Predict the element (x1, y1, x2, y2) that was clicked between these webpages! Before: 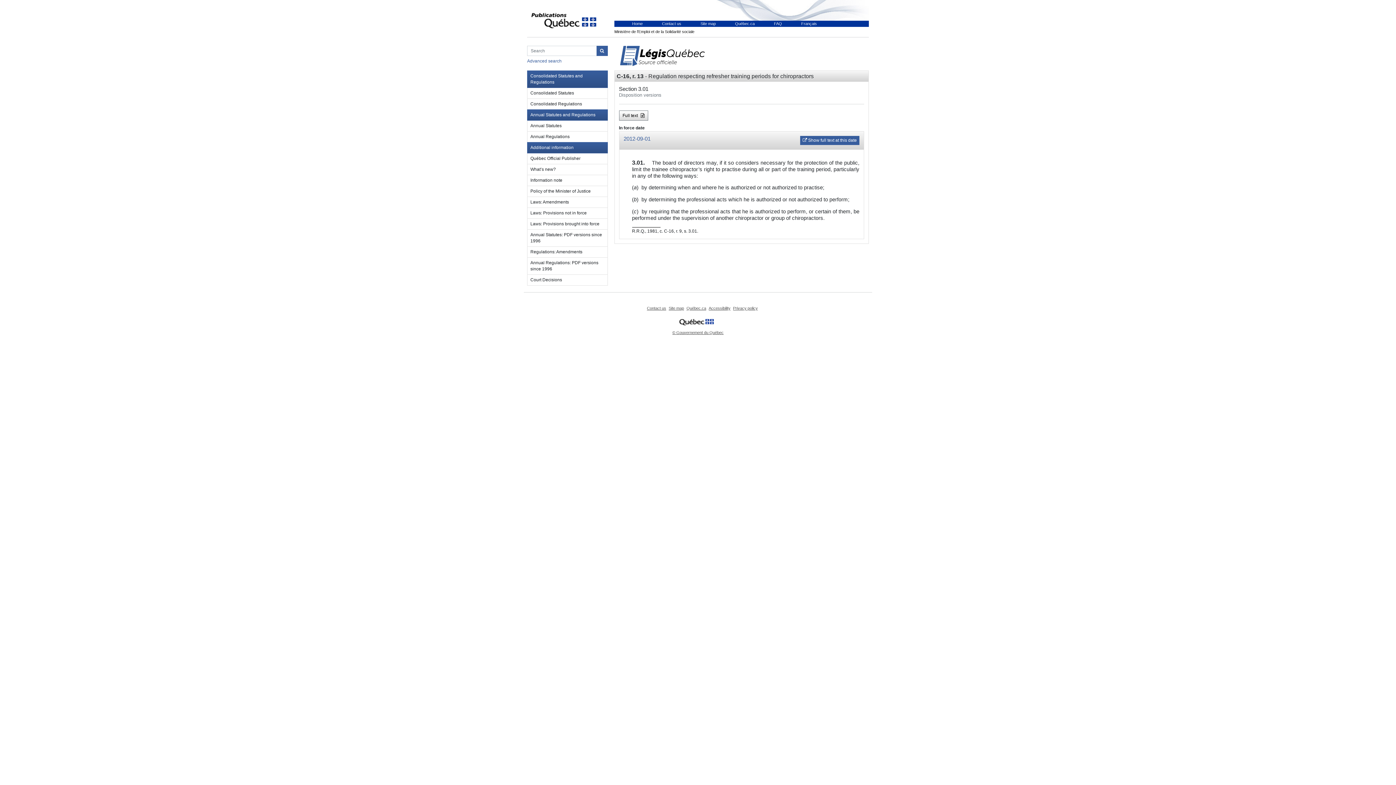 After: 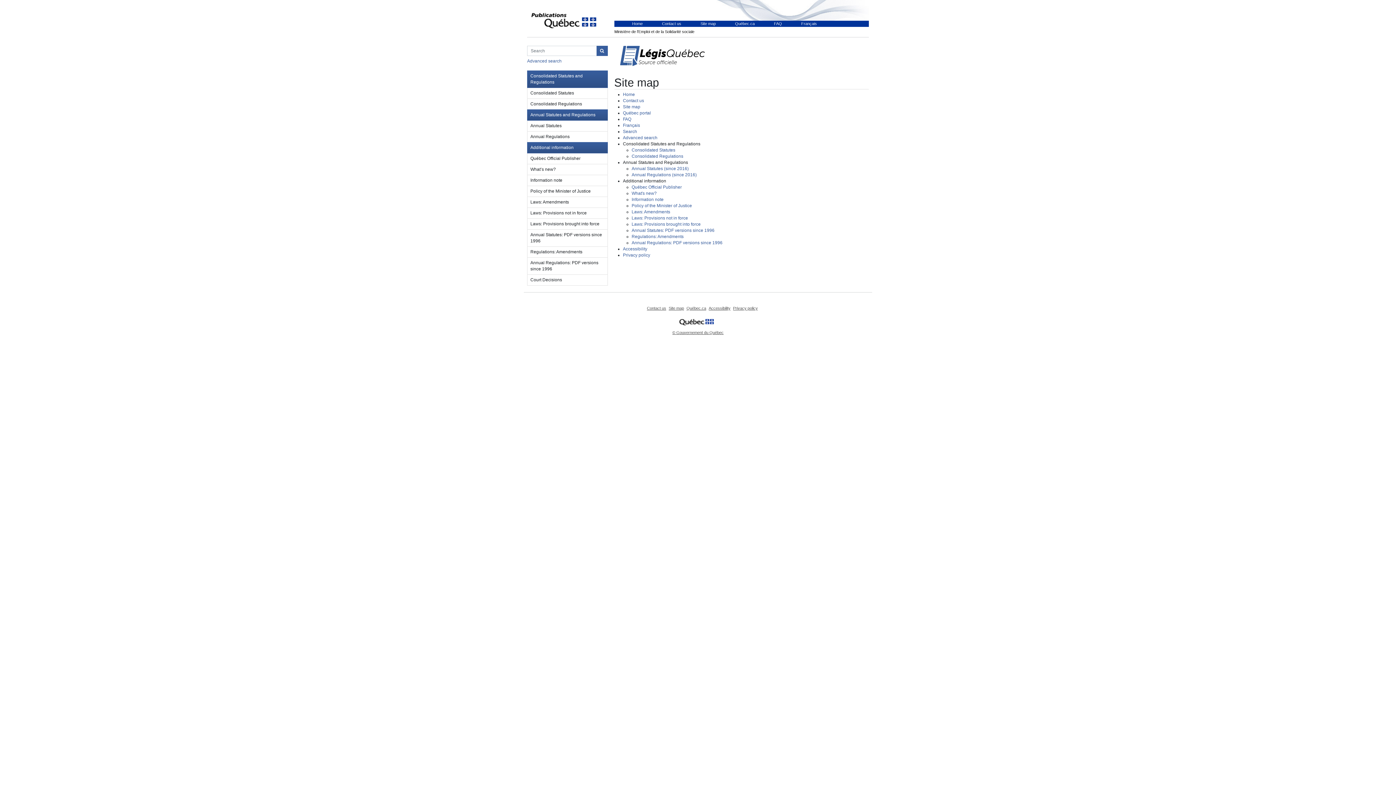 Action: bbox: (691, 21, 725, 25) label: Site map